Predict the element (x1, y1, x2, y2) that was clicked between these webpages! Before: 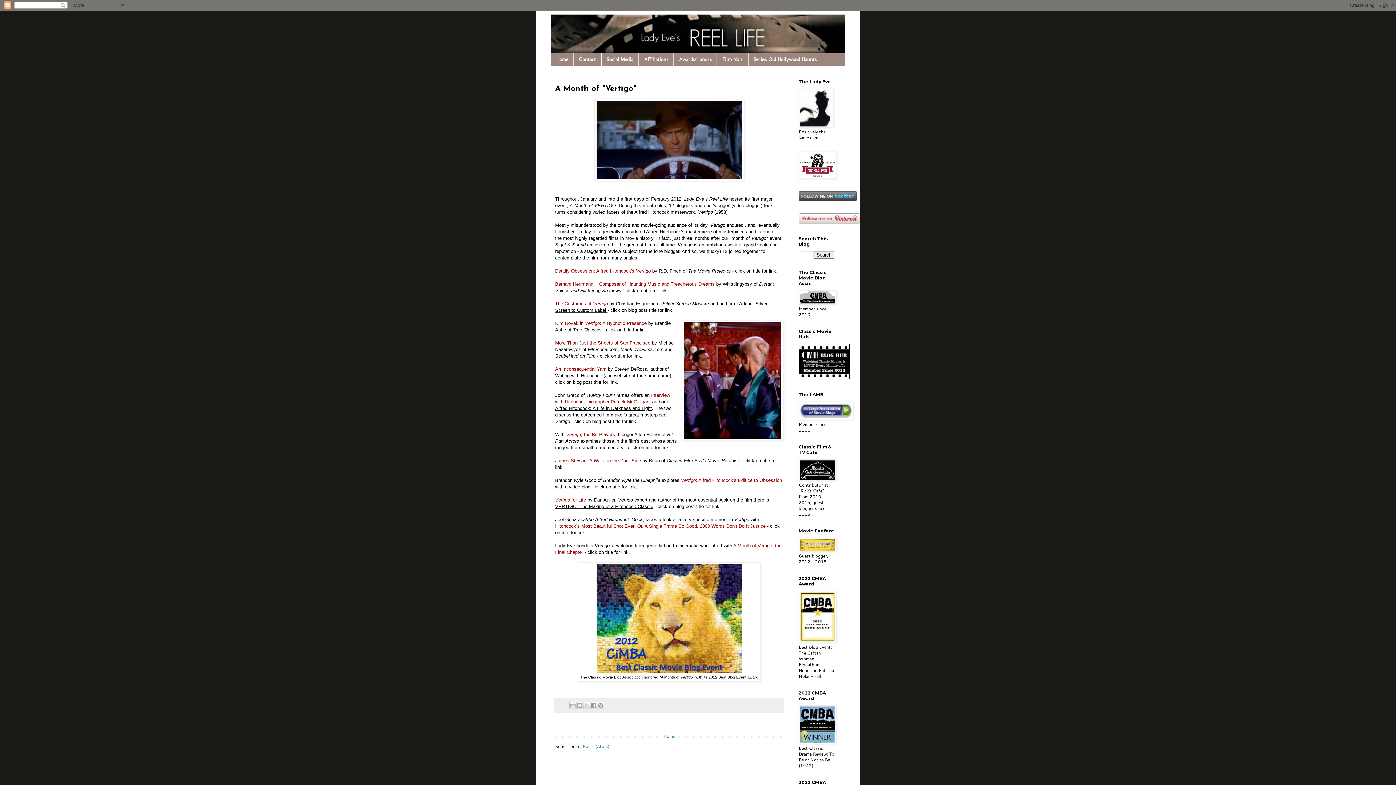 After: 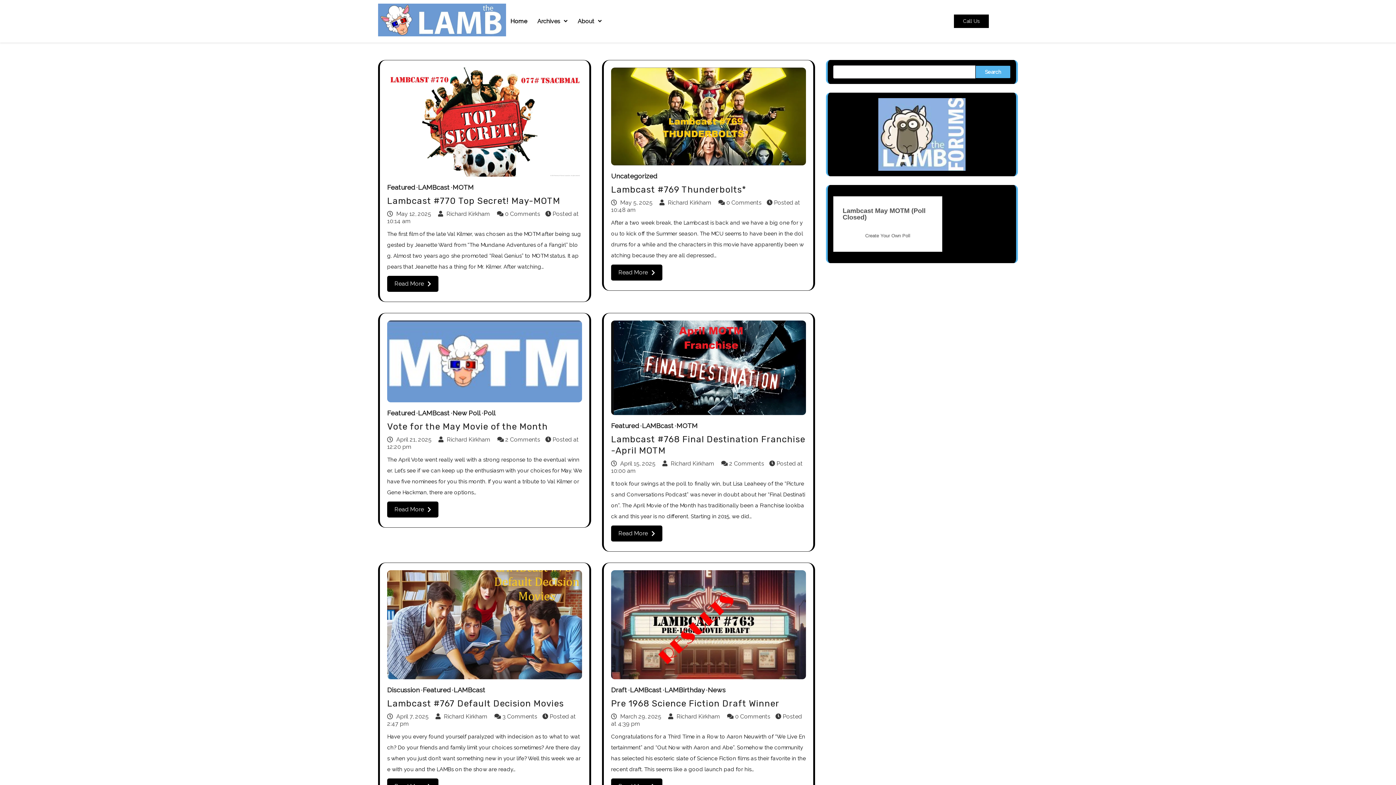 Action: bbox: (798, 415, 853, 421)